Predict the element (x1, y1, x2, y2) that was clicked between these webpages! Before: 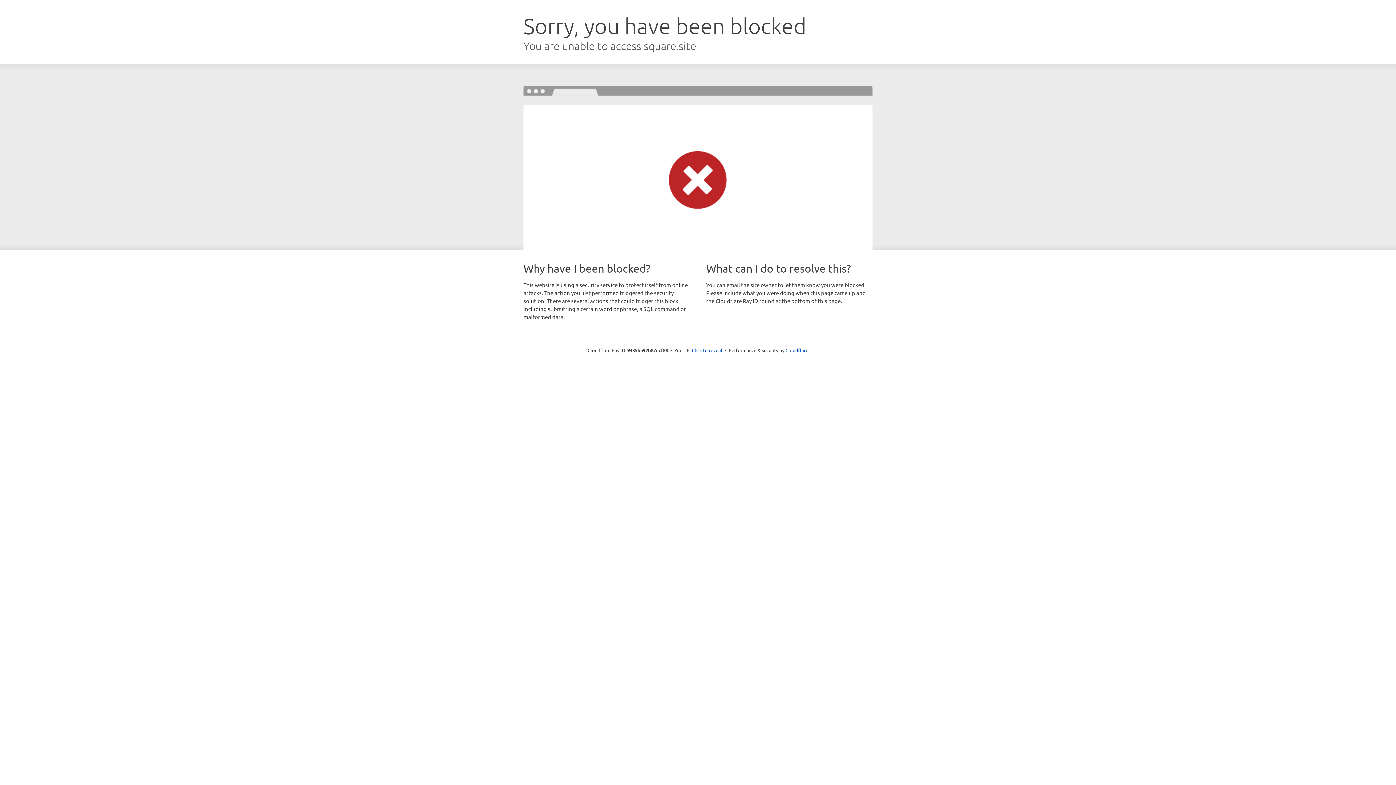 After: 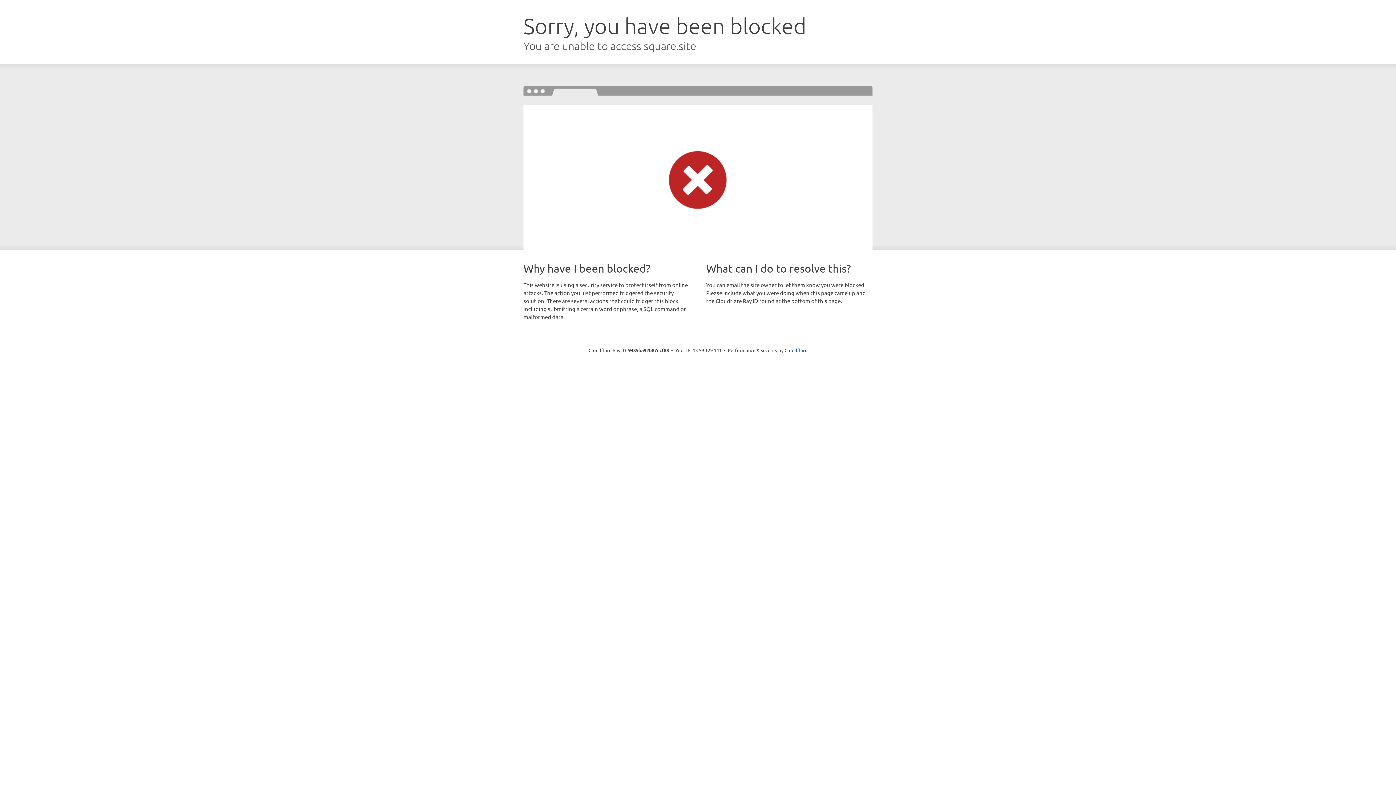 Action: label: Click to reveal bbox: (692, 346, 722, 353)